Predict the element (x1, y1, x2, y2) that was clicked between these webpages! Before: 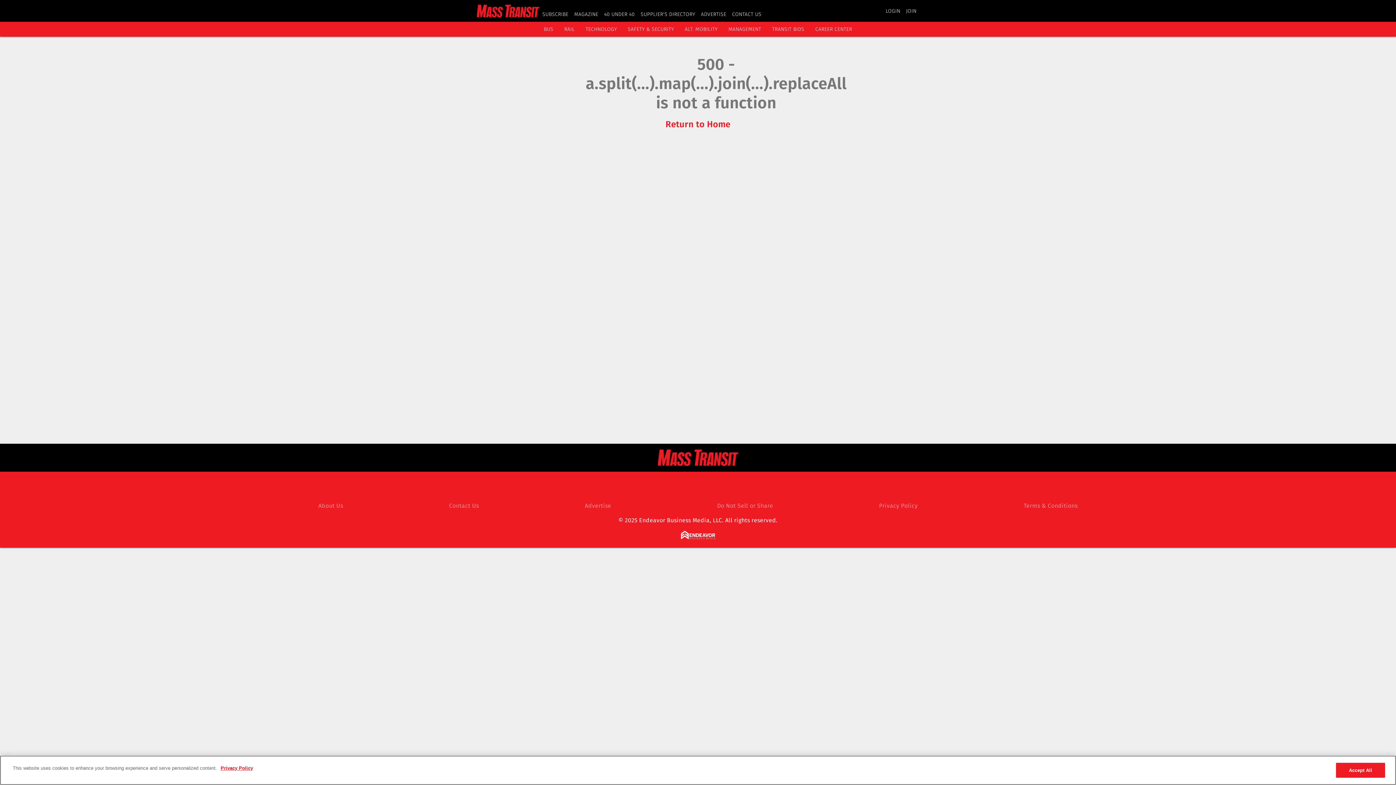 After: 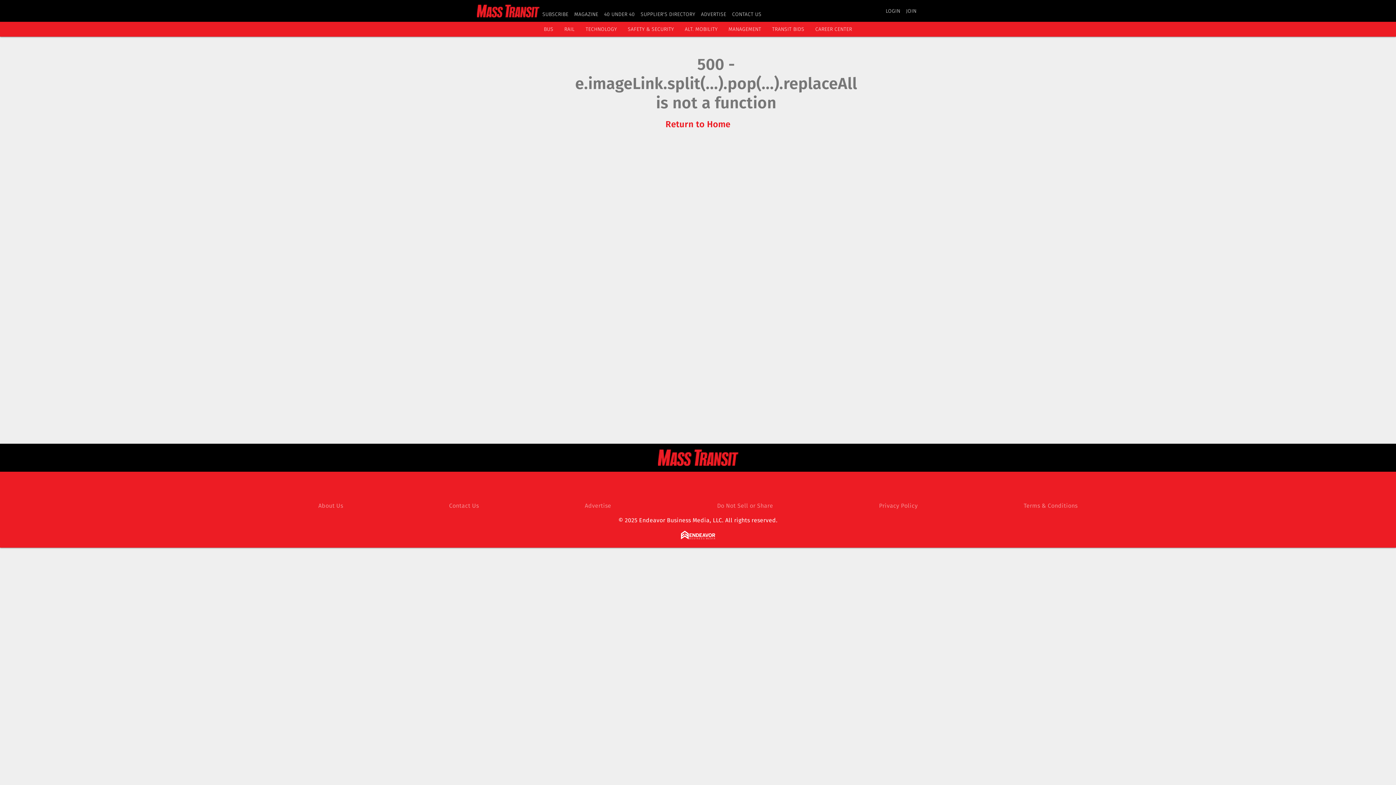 Action: bbox: (604, 11, 634, 17) label: 40 UNDER 40